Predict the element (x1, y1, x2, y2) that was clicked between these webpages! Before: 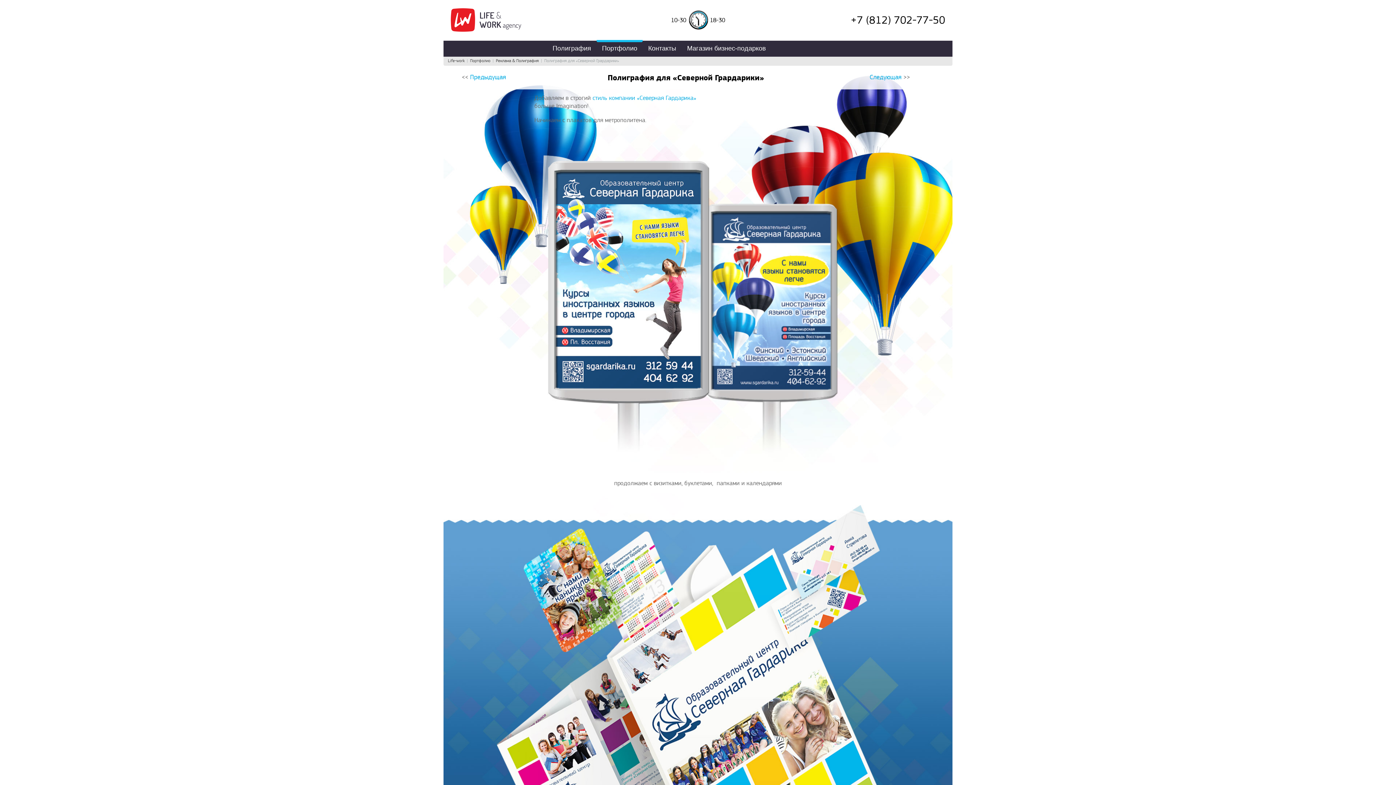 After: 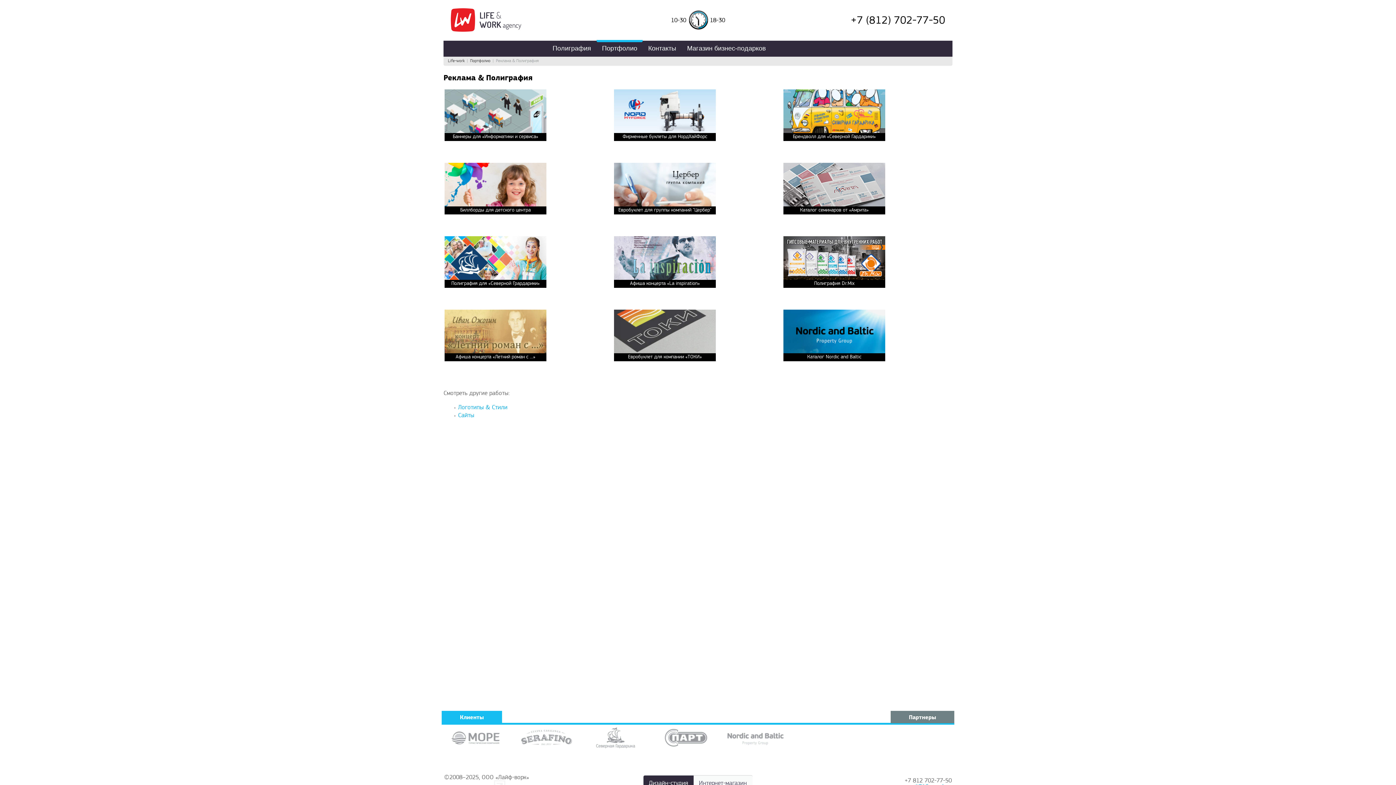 Action: label: Реклама & Полиграфия bbox: (496, 57, 538, 63)